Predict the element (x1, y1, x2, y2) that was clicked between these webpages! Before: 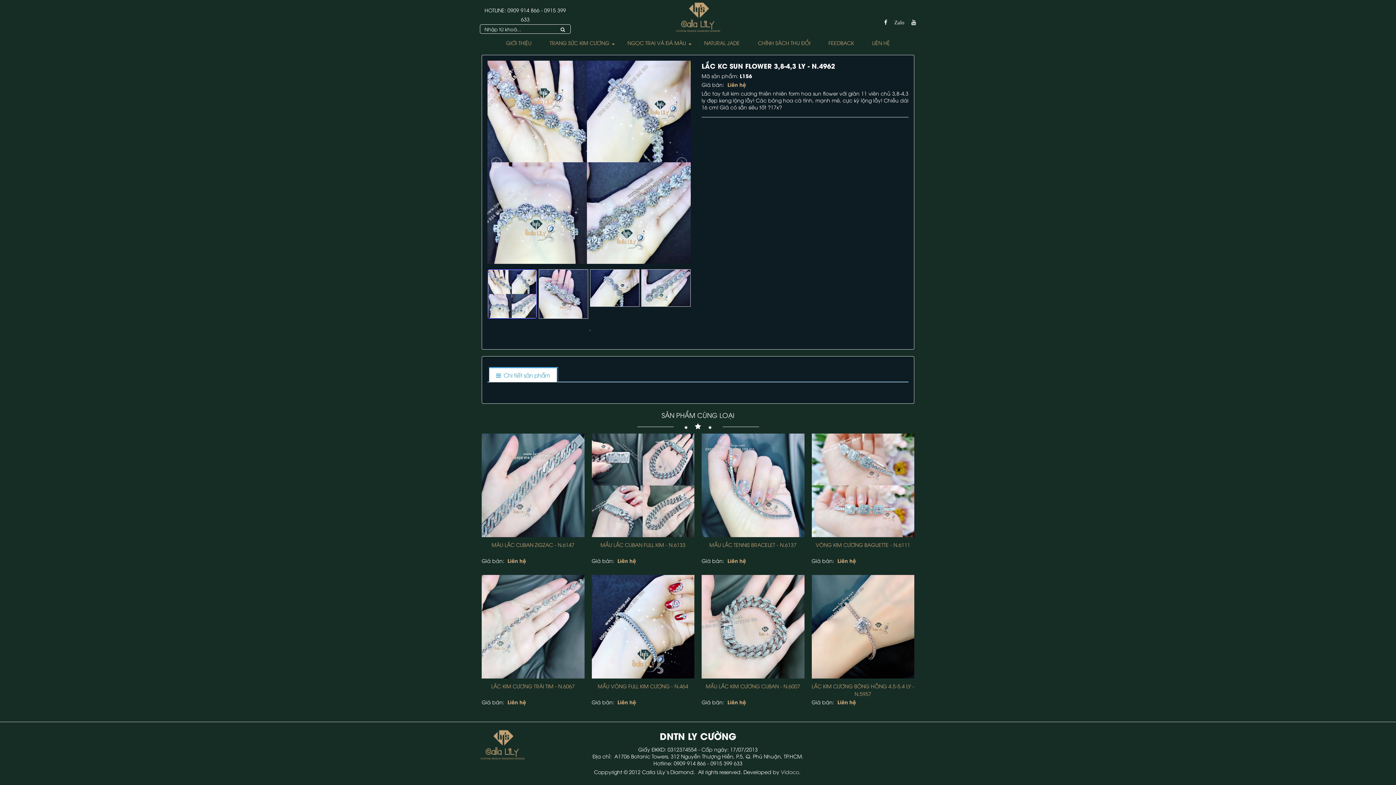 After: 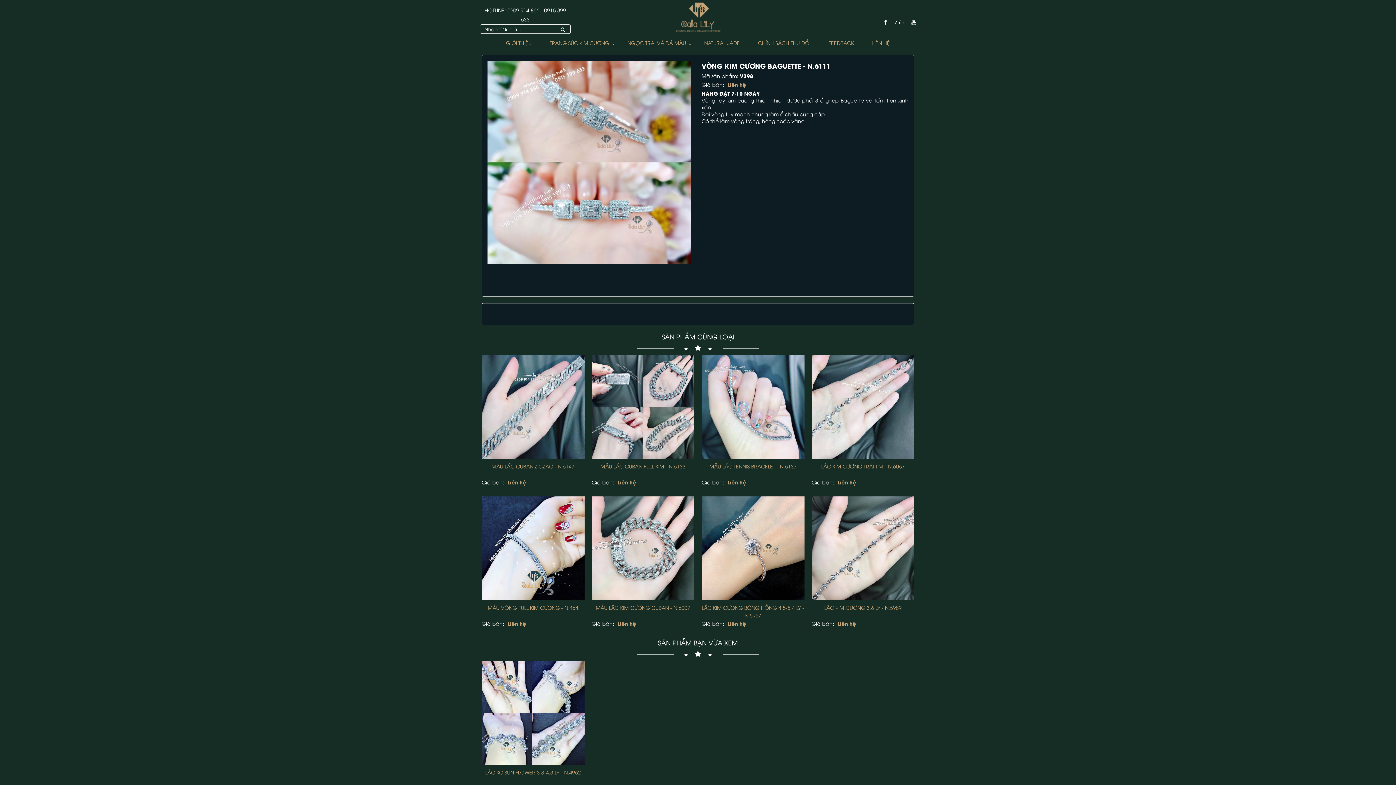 Action: bbox: (811, 481, 914, 488)